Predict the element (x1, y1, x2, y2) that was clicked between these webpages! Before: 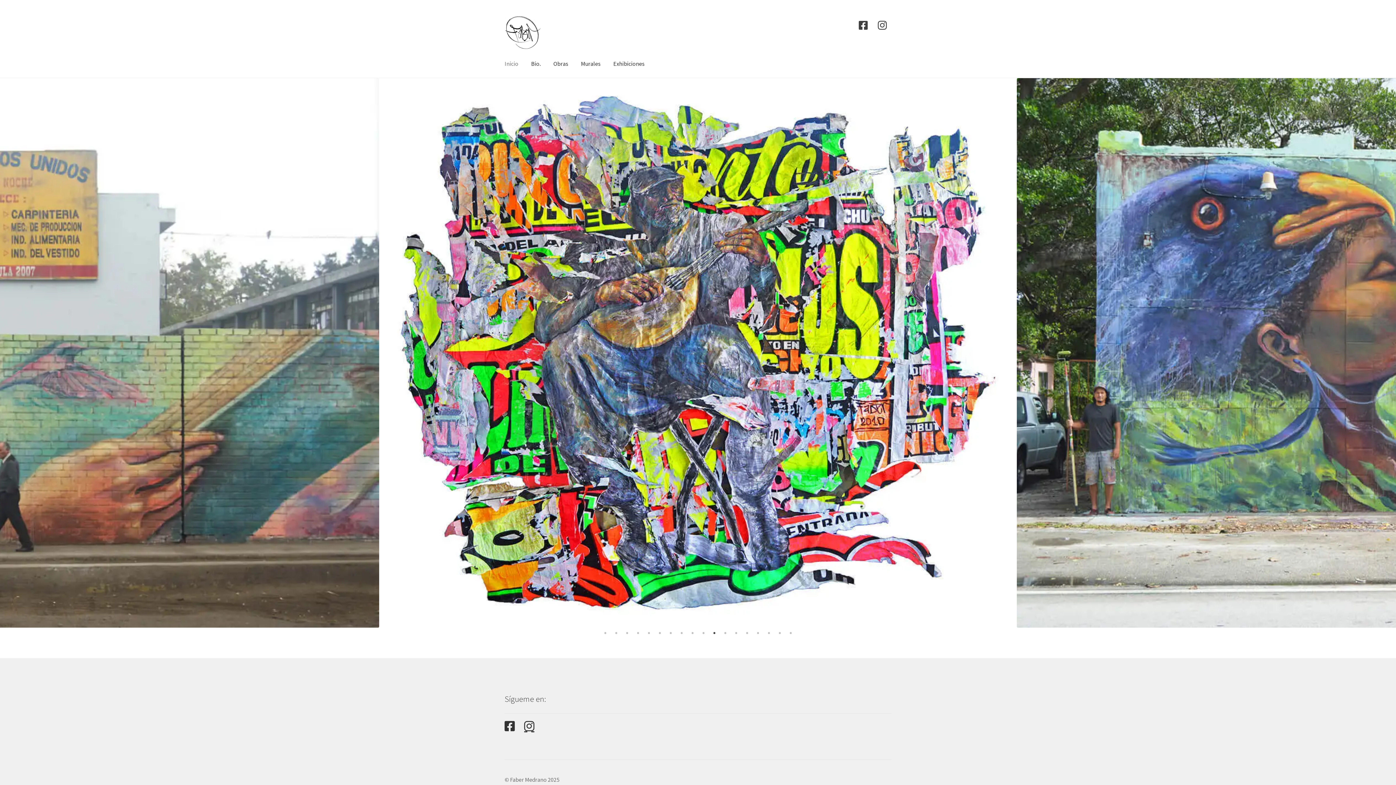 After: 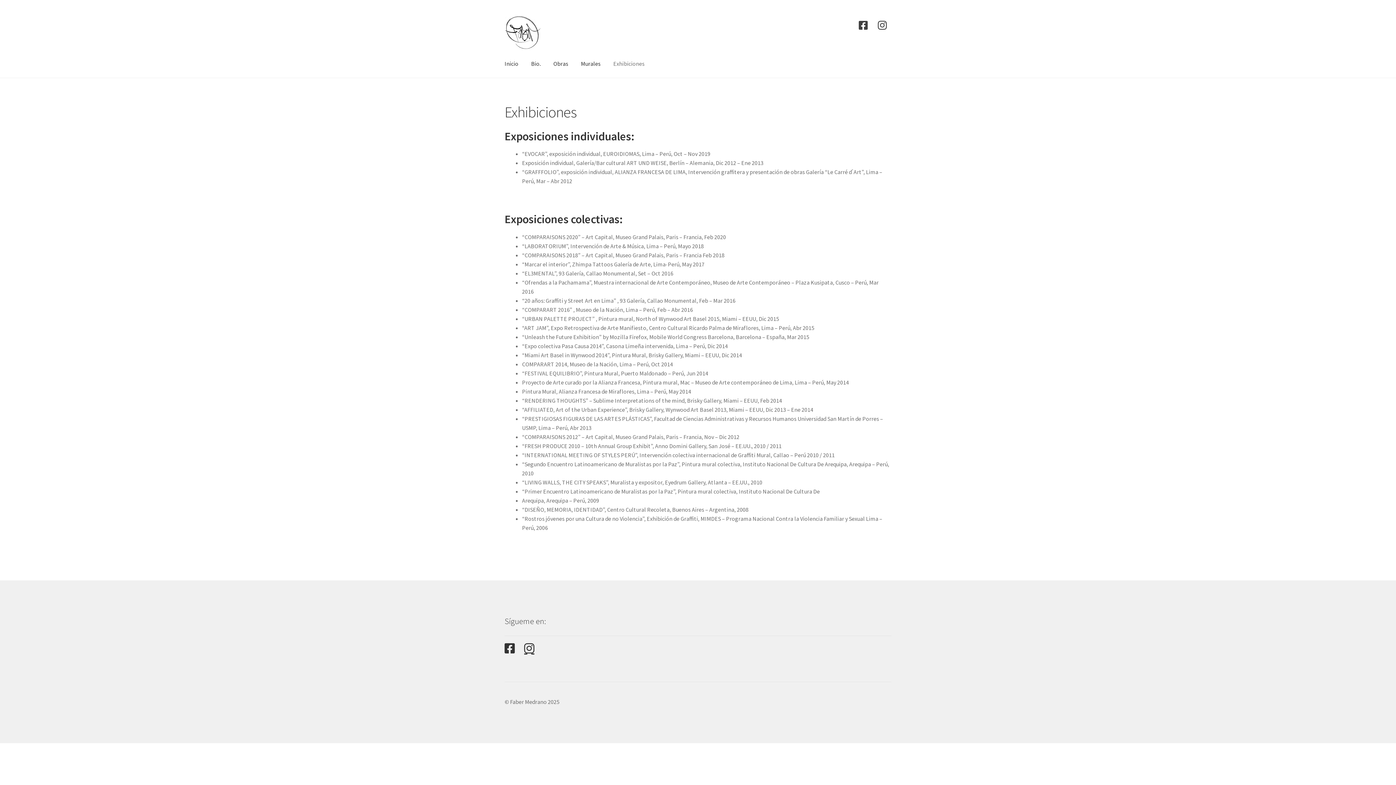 Action: label: Exhibiciones bbox: (607, 50, 650, 77)